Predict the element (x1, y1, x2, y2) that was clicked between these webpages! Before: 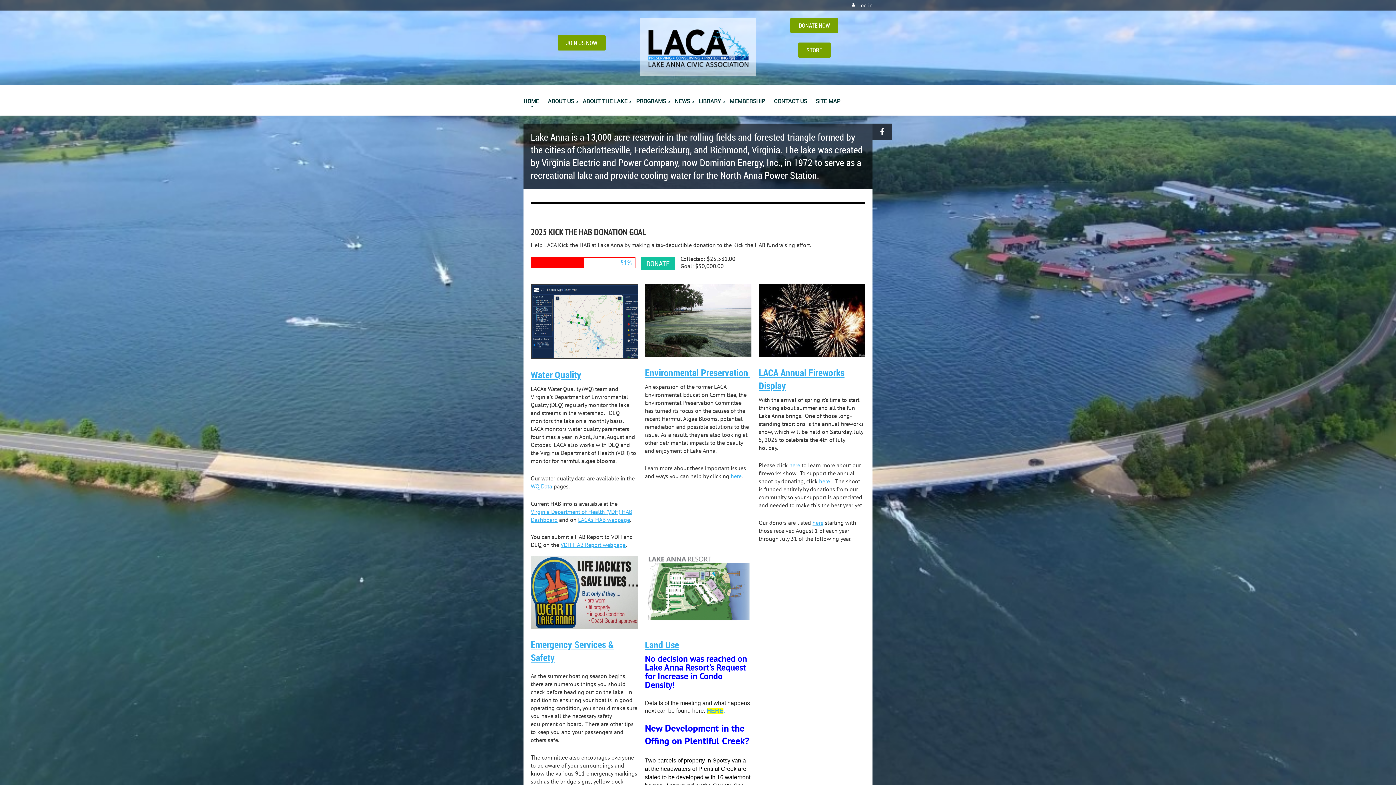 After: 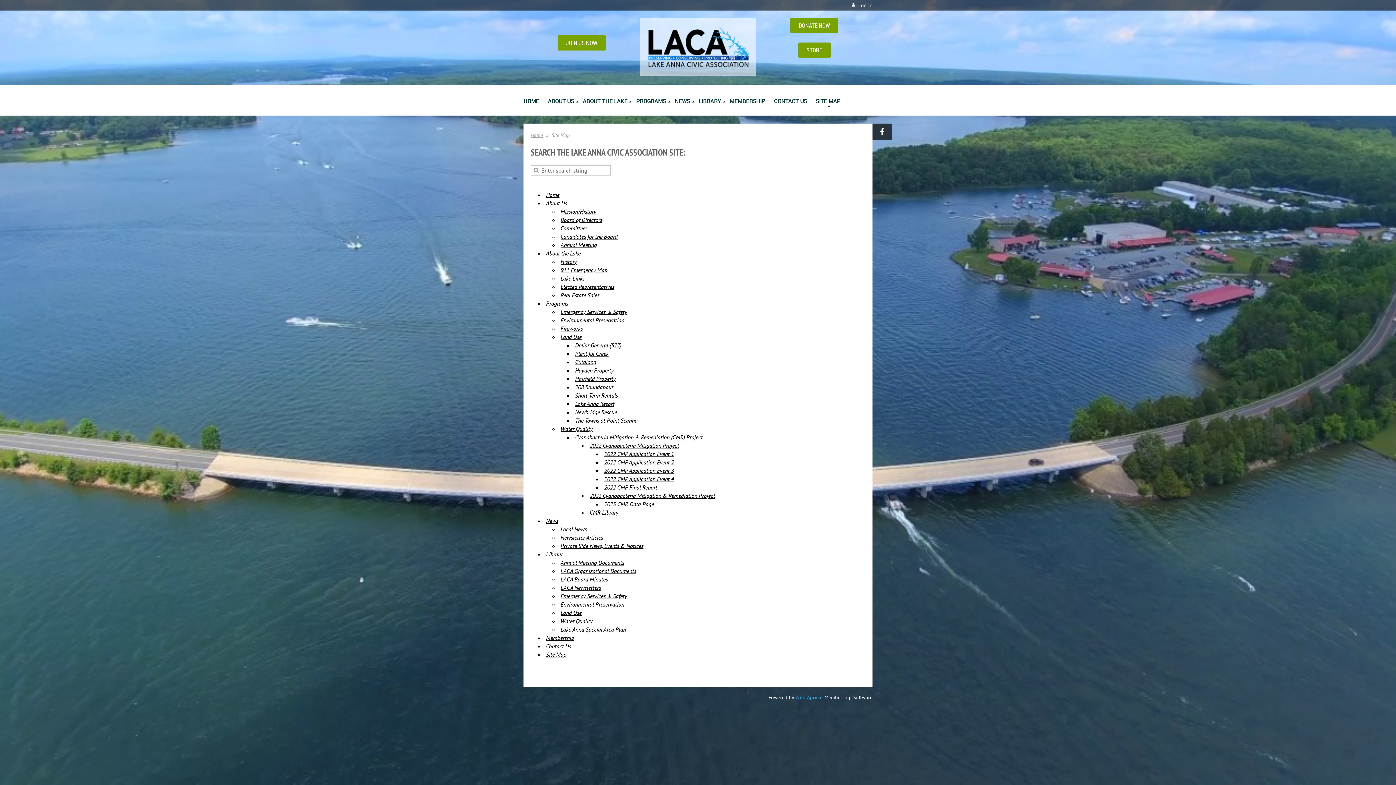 Action: label: SITE MAP bbox: (816, 85, 840, 108)